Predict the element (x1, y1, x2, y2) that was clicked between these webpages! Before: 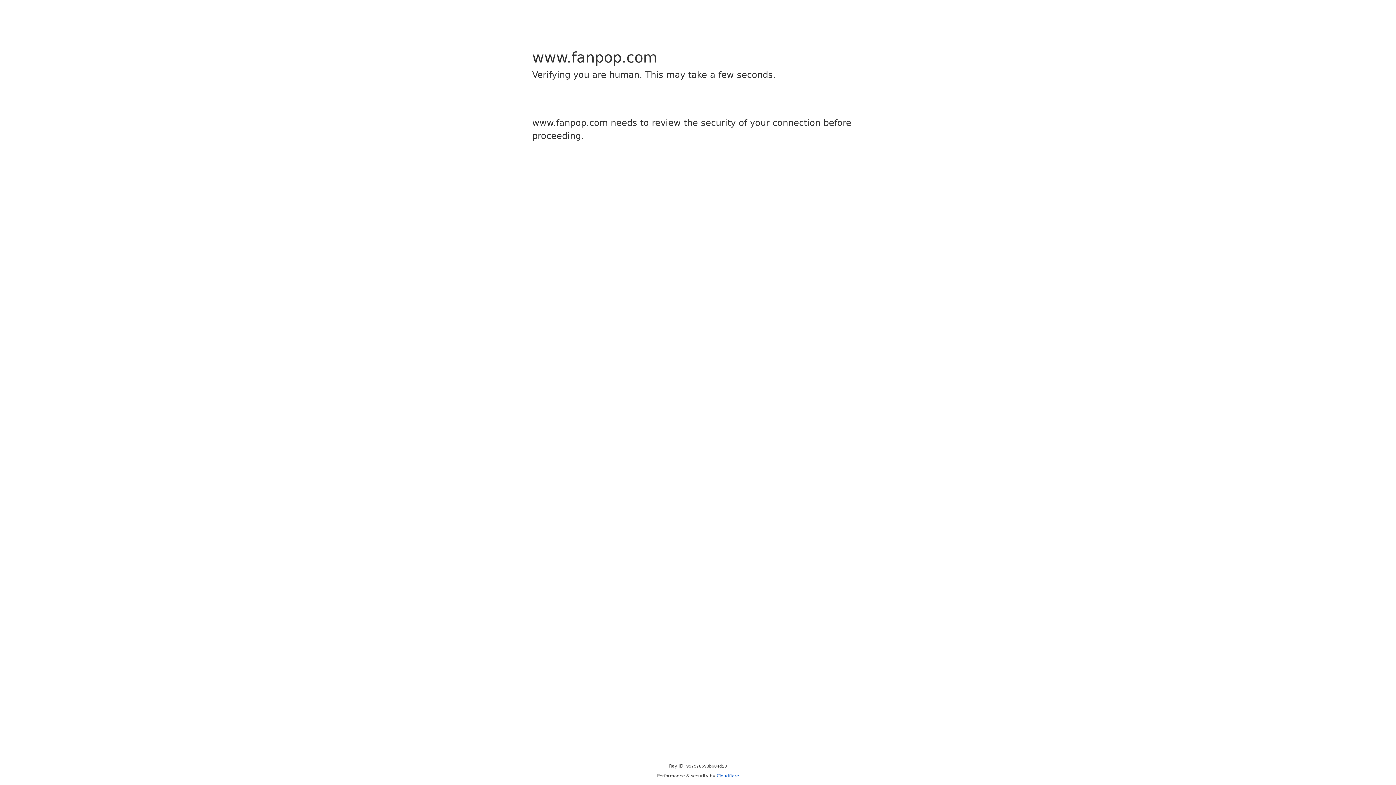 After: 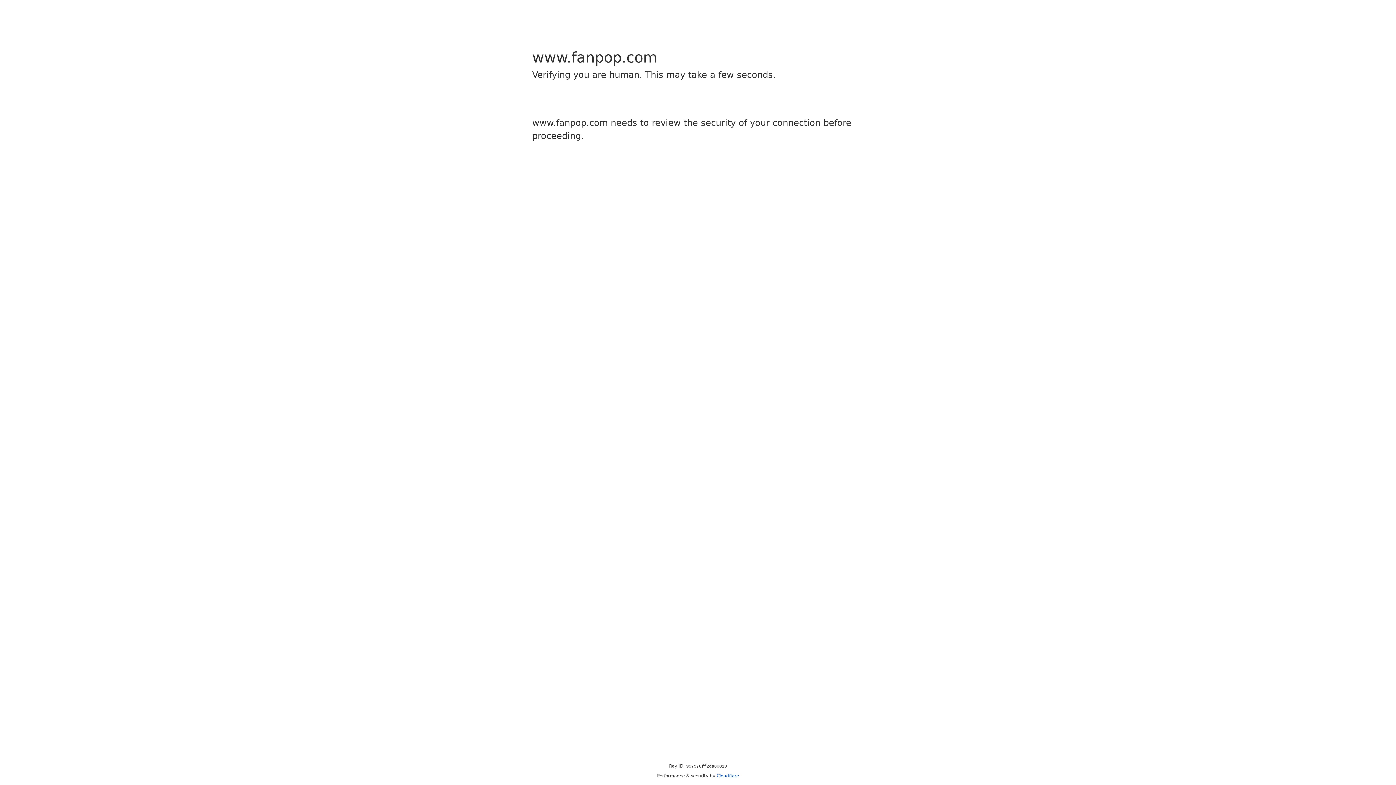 Action: bbox: (716, 773, 739, 778) label: Cloudflare